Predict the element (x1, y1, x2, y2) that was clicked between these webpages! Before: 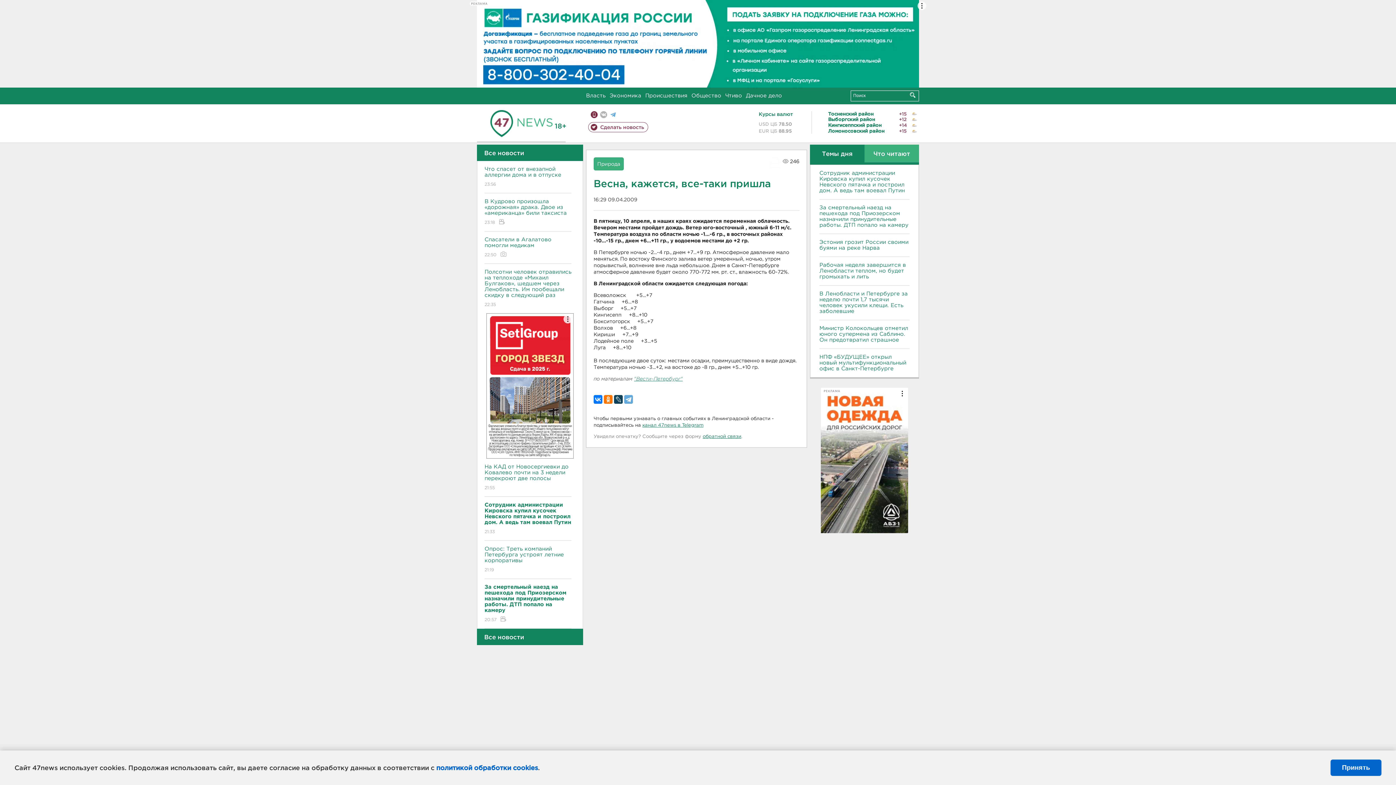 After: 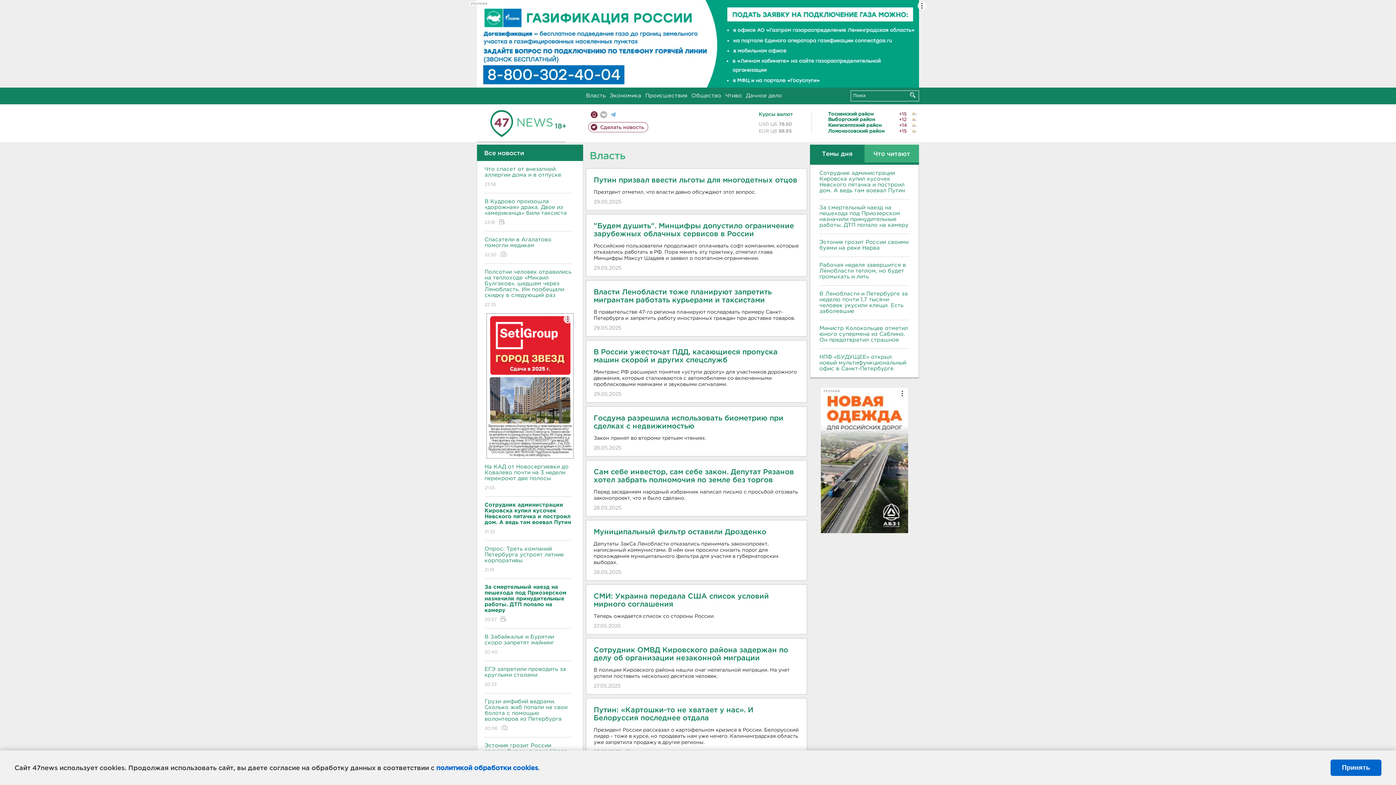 Action: bbox: (586, 93, 605, 98) label: Власть